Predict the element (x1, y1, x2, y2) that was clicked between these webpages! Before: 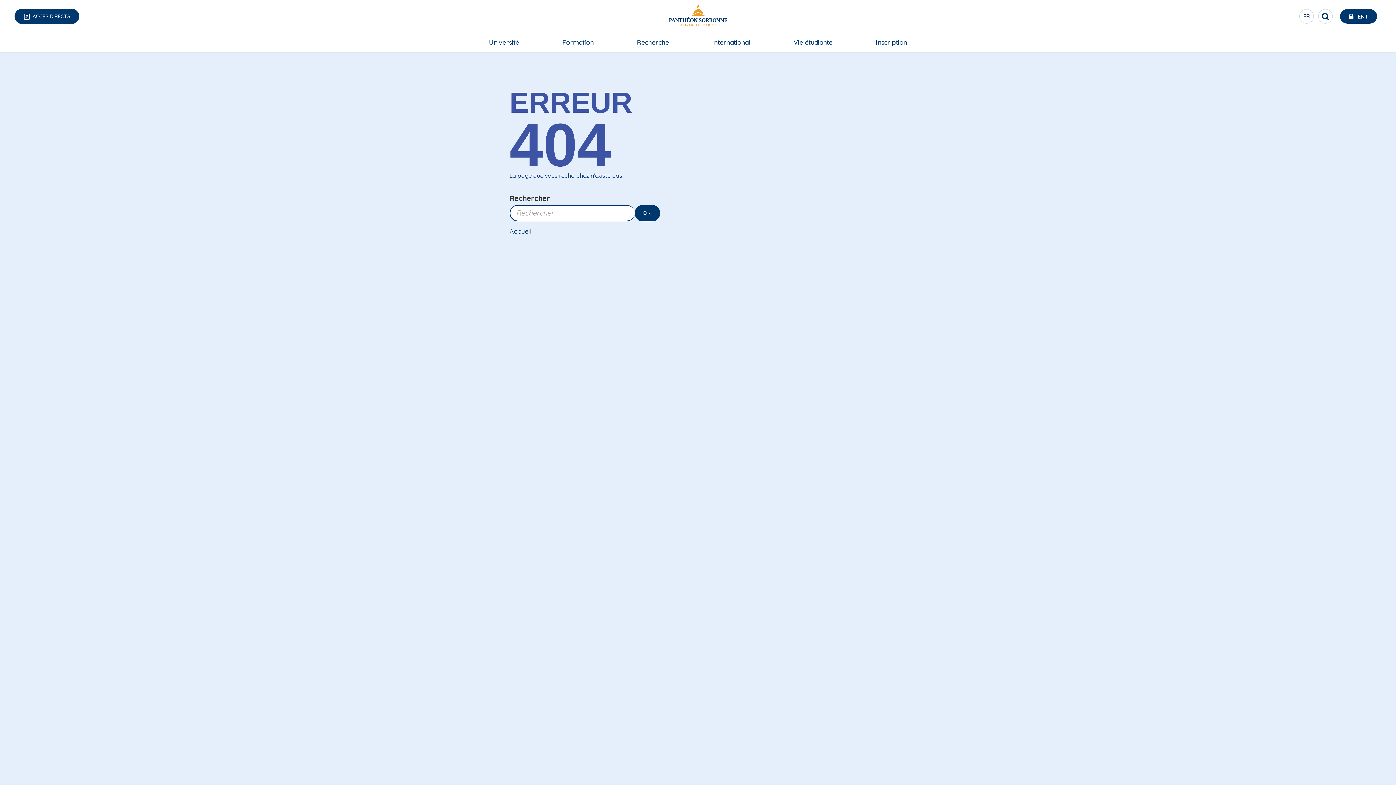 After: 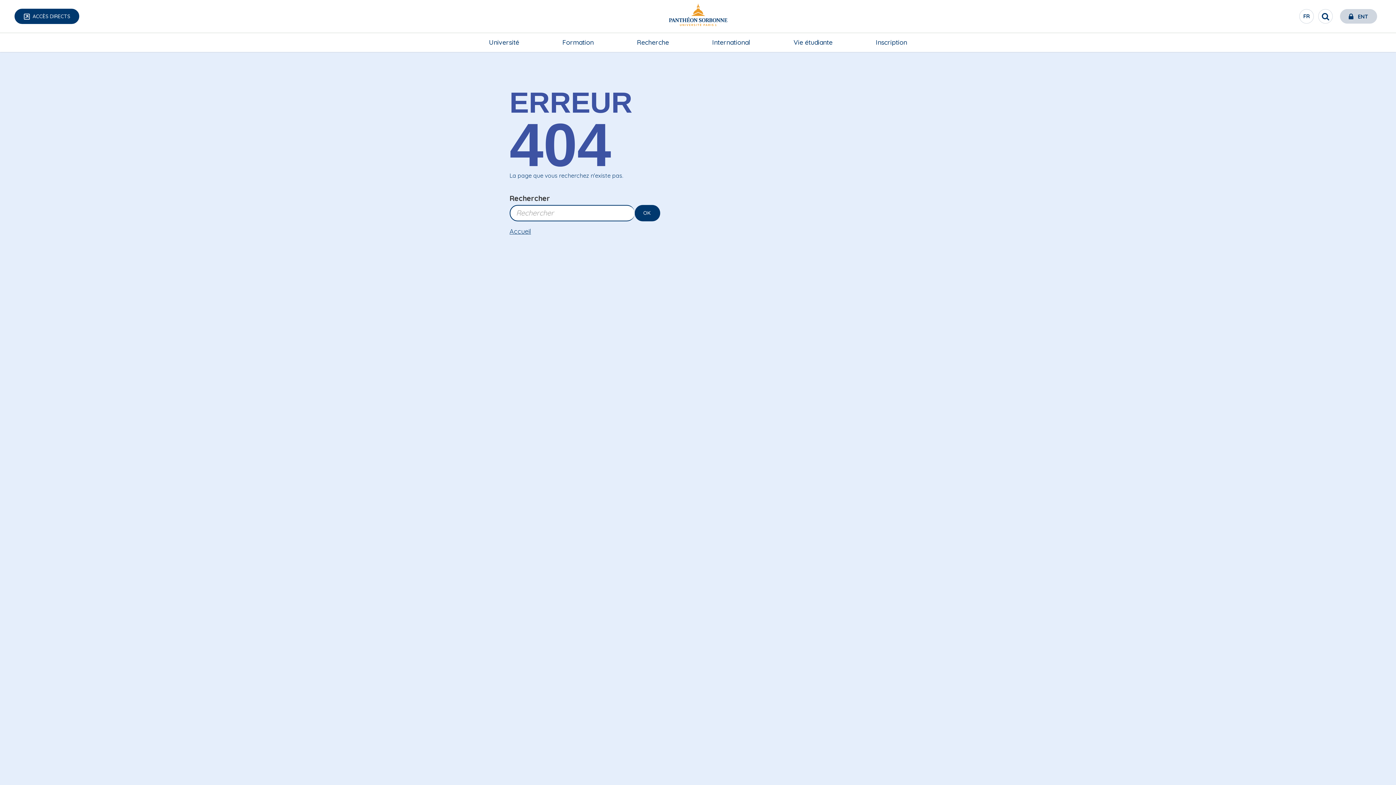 Action: bbox: (1340, 8, 1377, 23) label:  ENT